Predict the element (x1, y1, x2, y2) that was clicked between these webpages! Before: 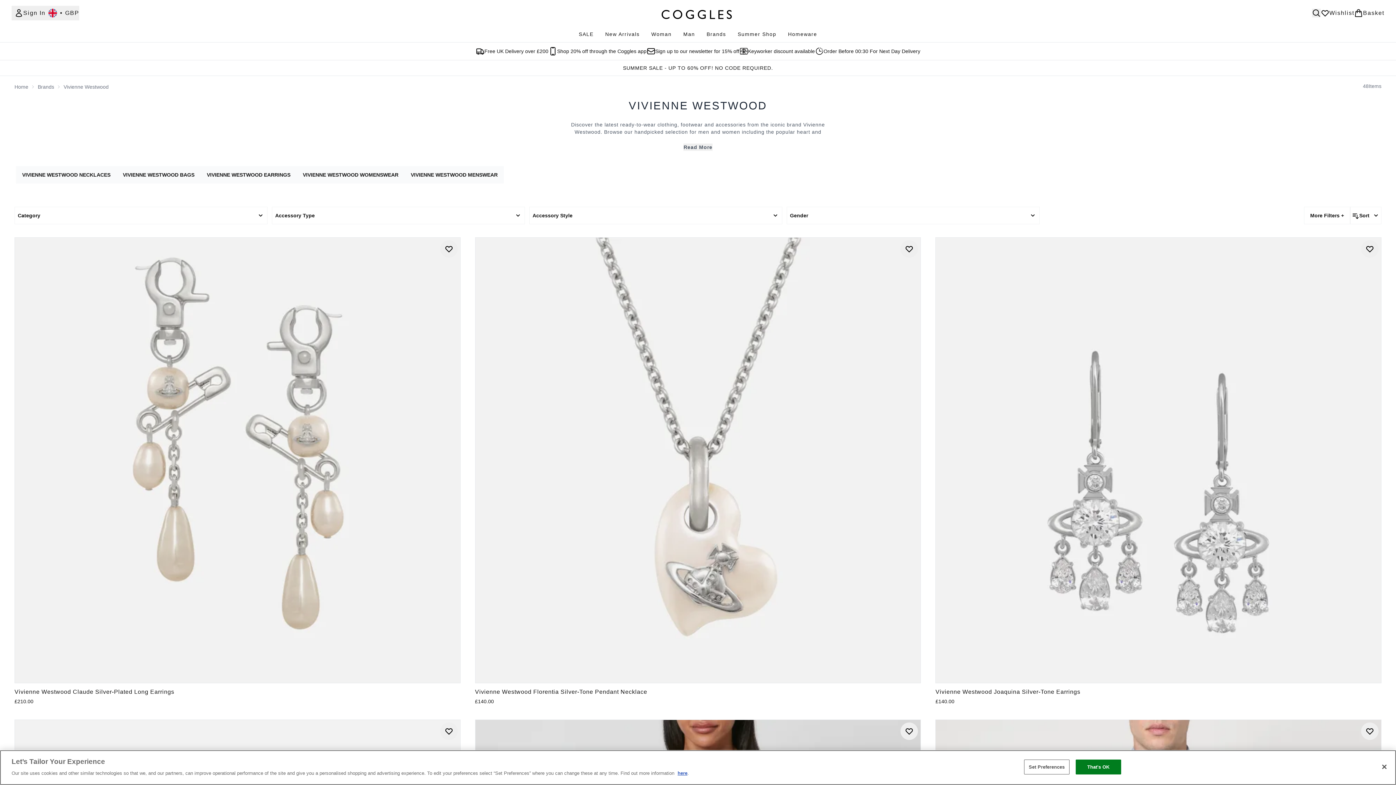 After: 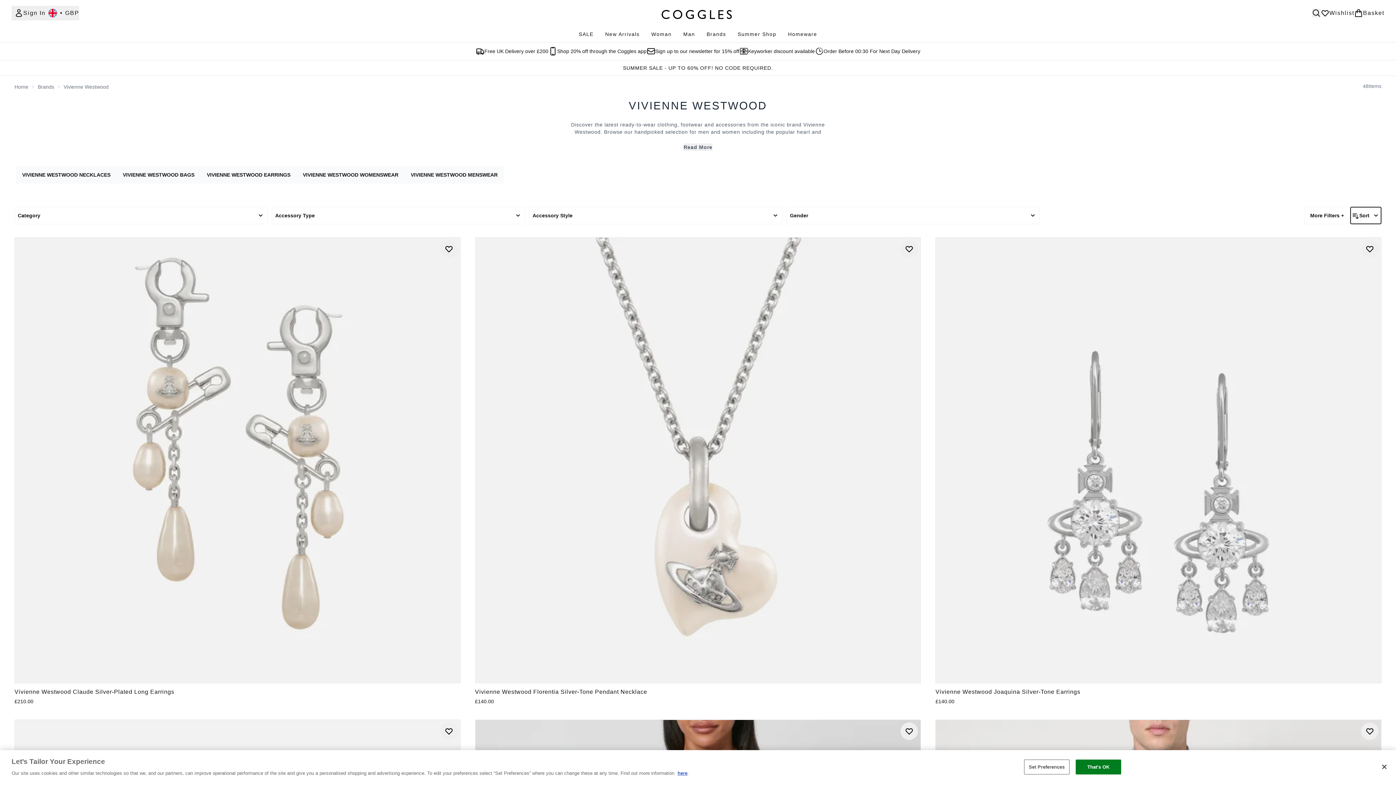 Action: bbox: (1350, 206, 1381, 224) label: Sort products